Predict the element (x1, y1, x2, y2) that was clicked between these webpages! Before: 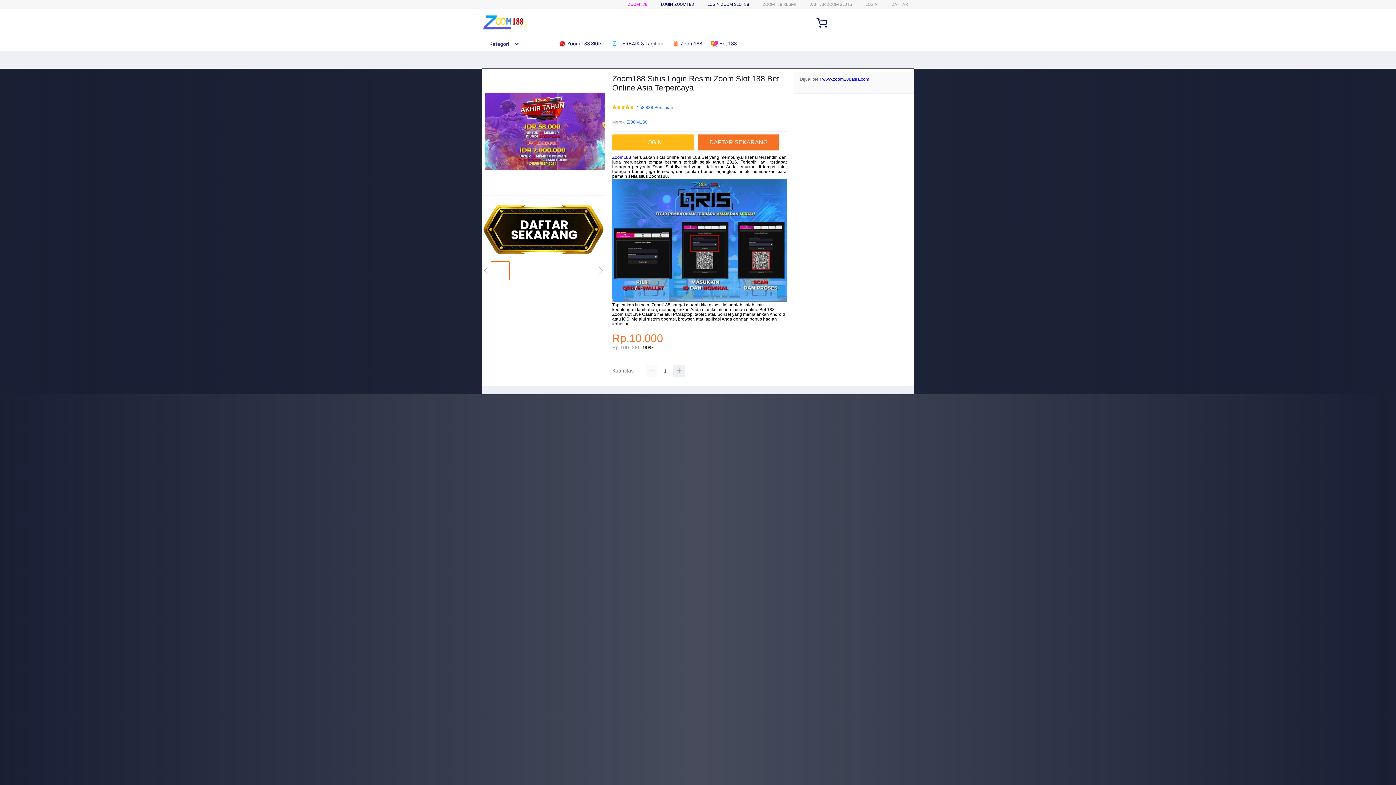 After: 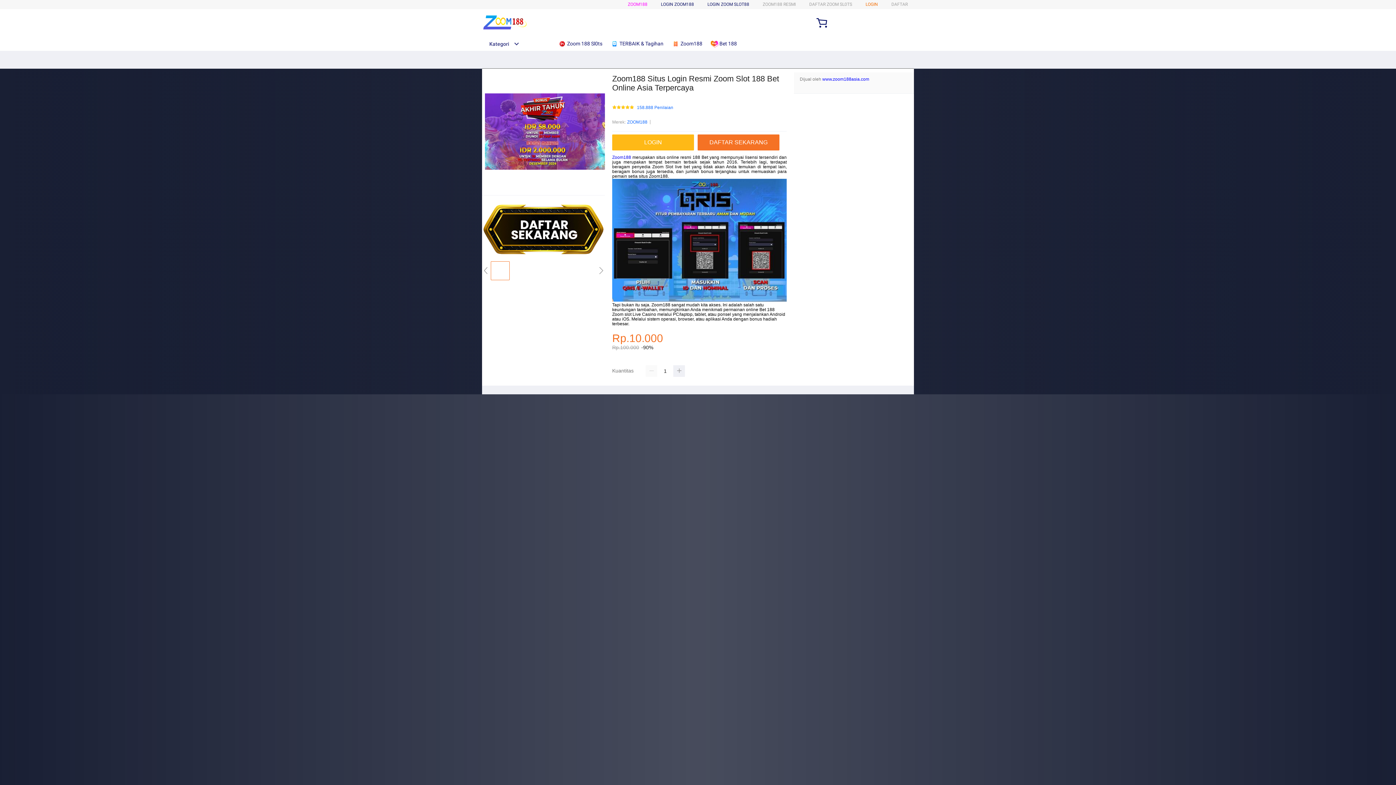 Action: label: LOGIN bbox: (865, 1, 878, 6)